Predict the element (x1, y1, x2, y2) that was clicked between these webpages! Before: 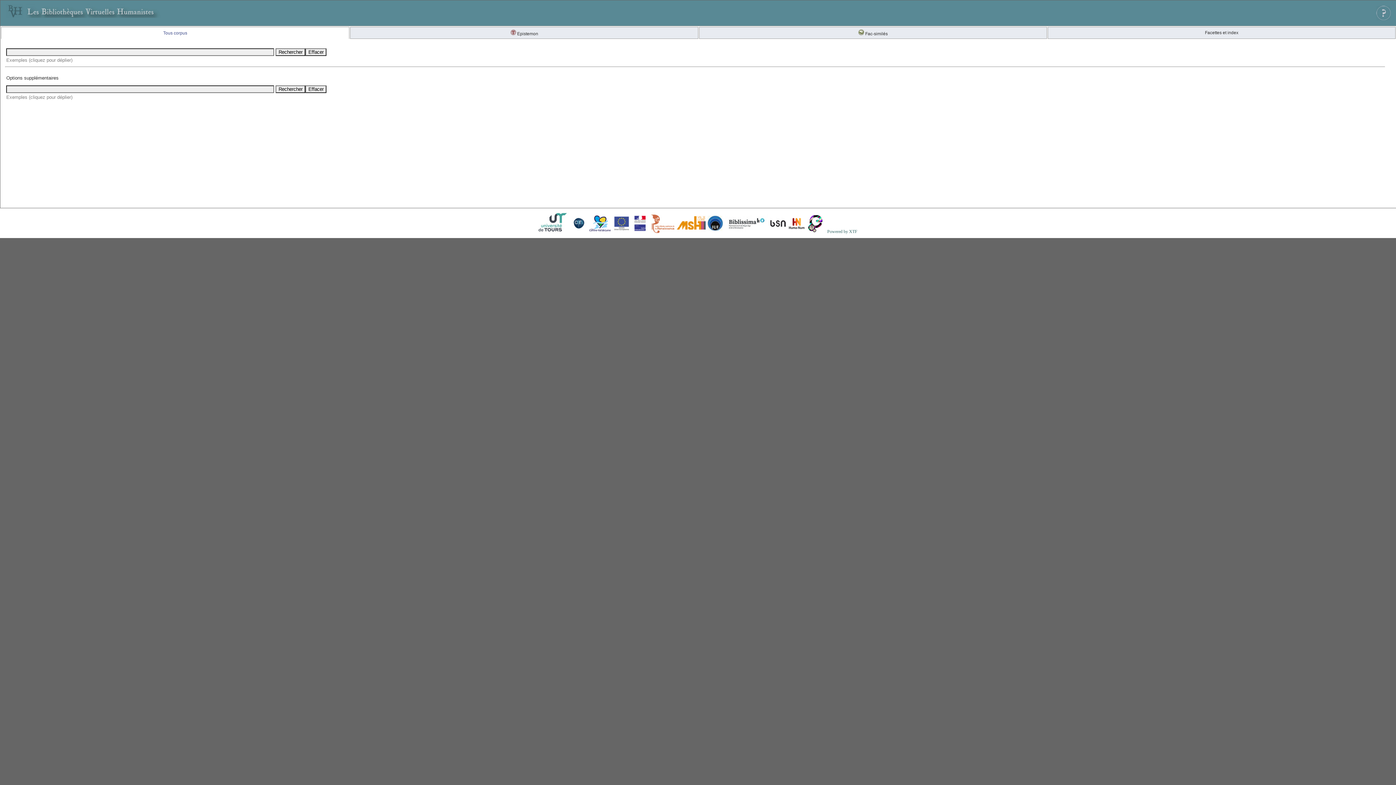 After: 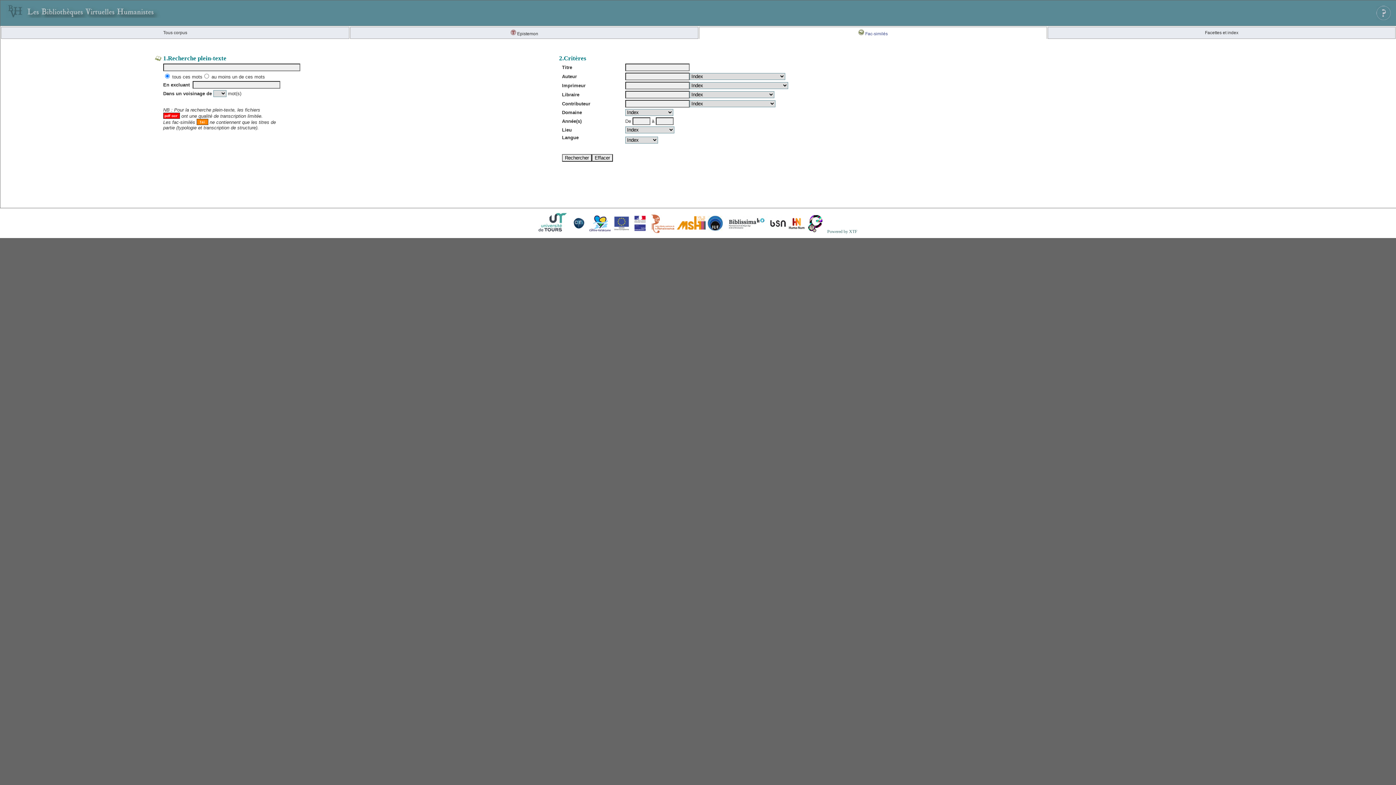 Action: bbox: (858, 31, 888, 36) label:  Fac-similés